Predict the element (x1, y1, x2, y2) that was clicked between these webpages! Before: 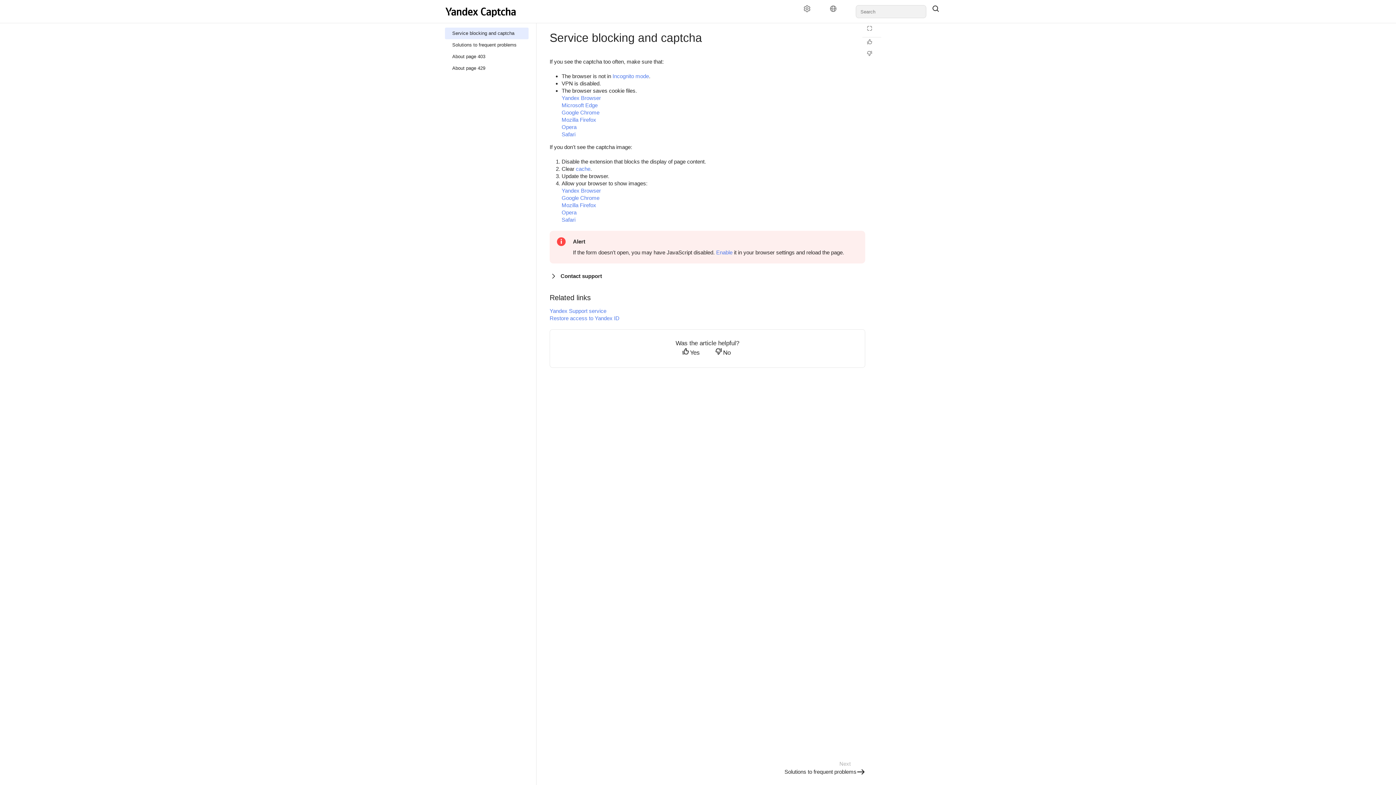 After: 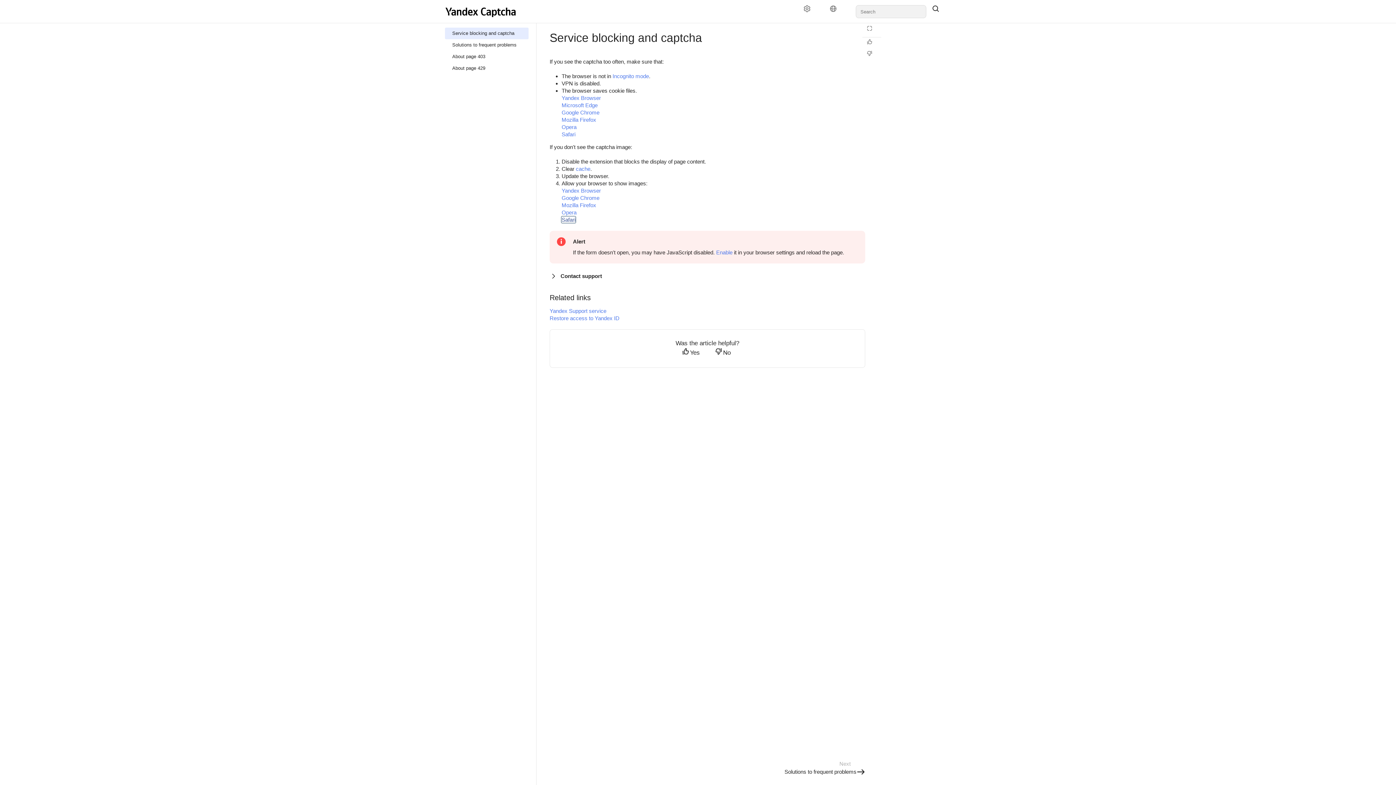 Action: label: Safari bbox: (561, 216, 575, 222)